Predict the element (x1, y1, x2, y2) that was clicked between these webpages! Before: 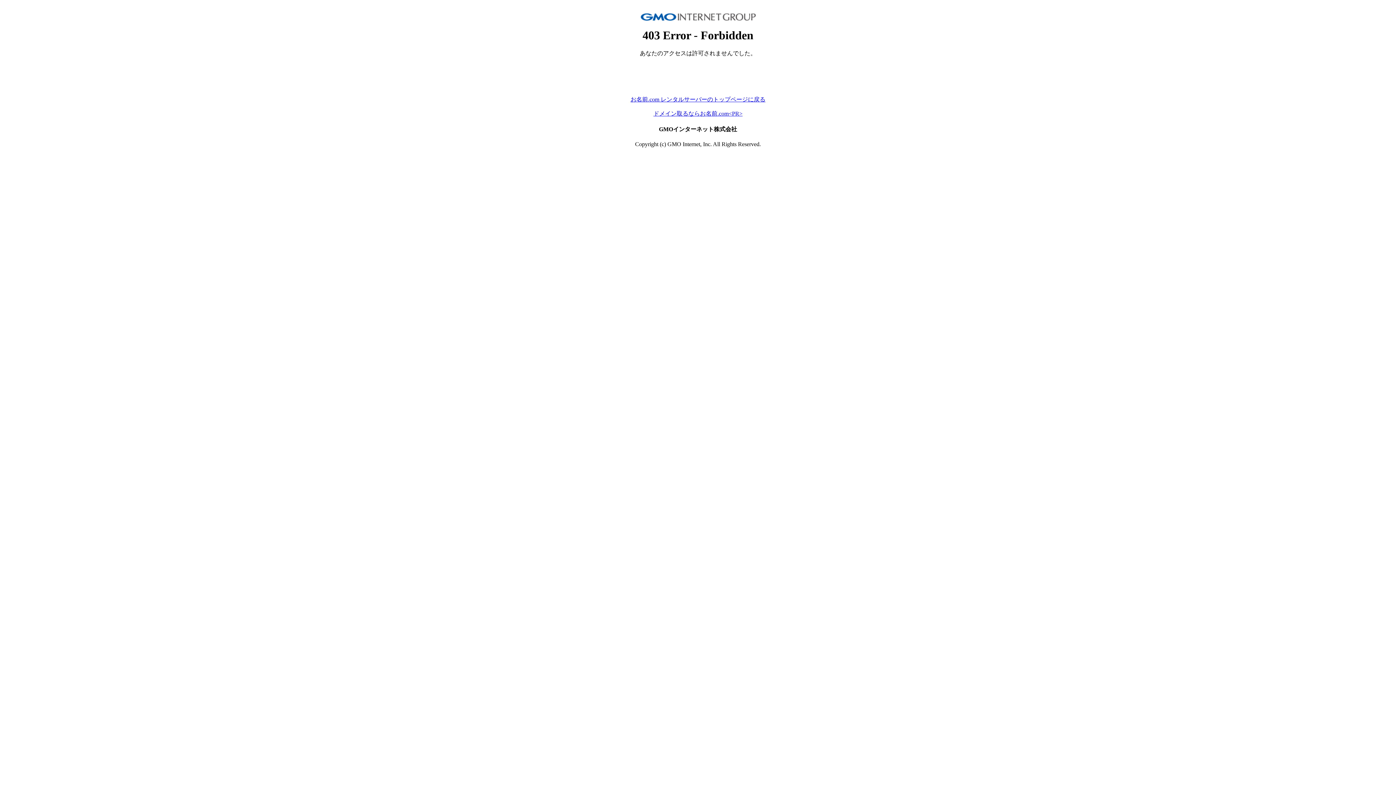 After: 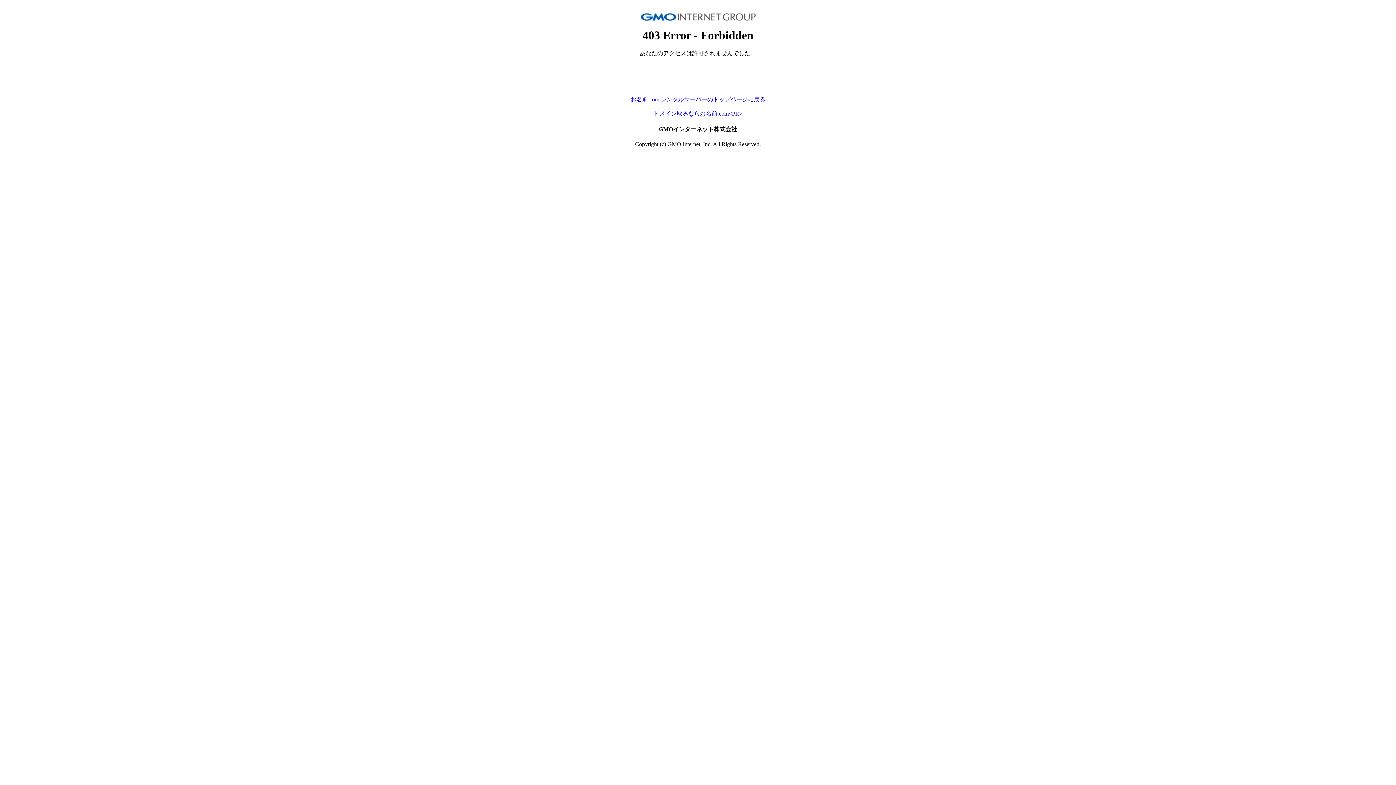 Action: label: ドメイン取るならお名前.com<PR> bbox: (653, 110, 742, 116)